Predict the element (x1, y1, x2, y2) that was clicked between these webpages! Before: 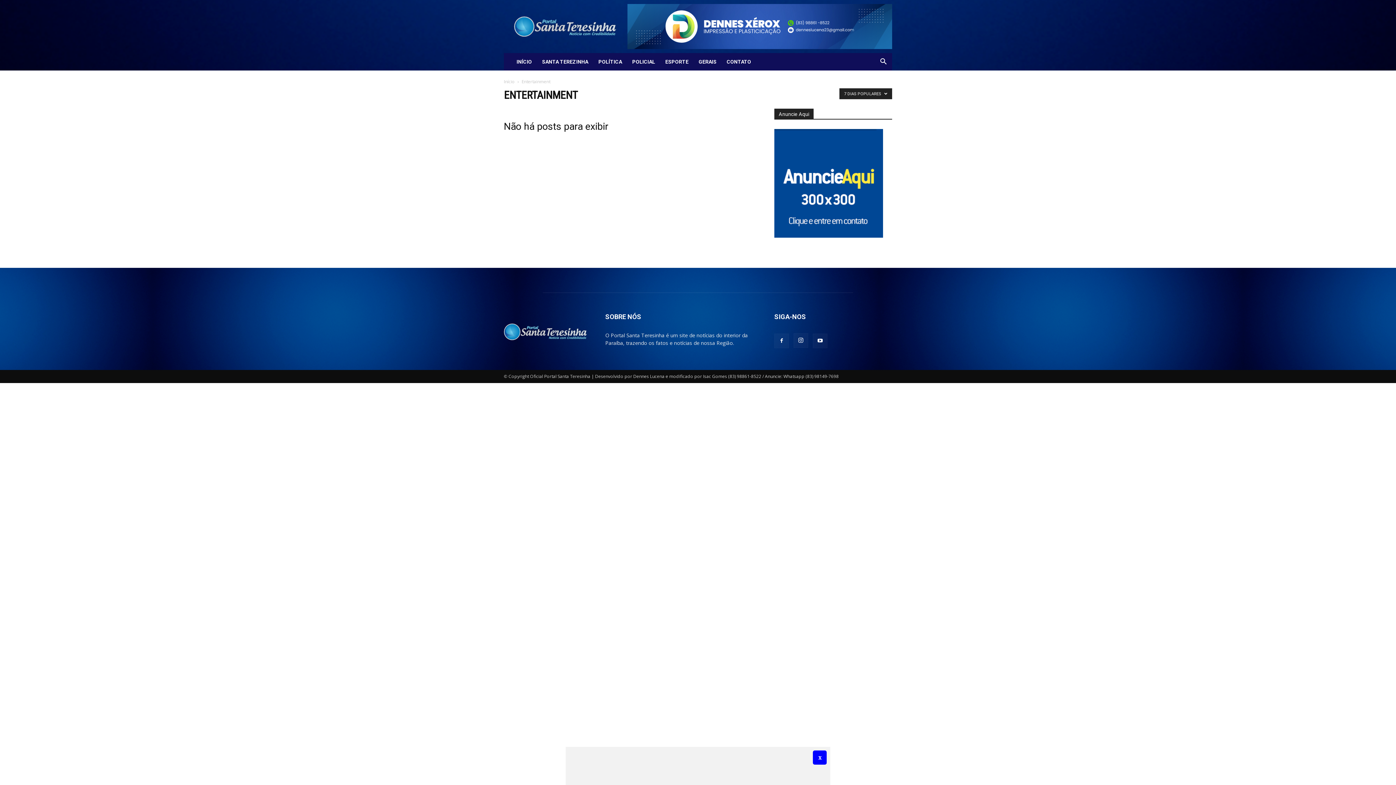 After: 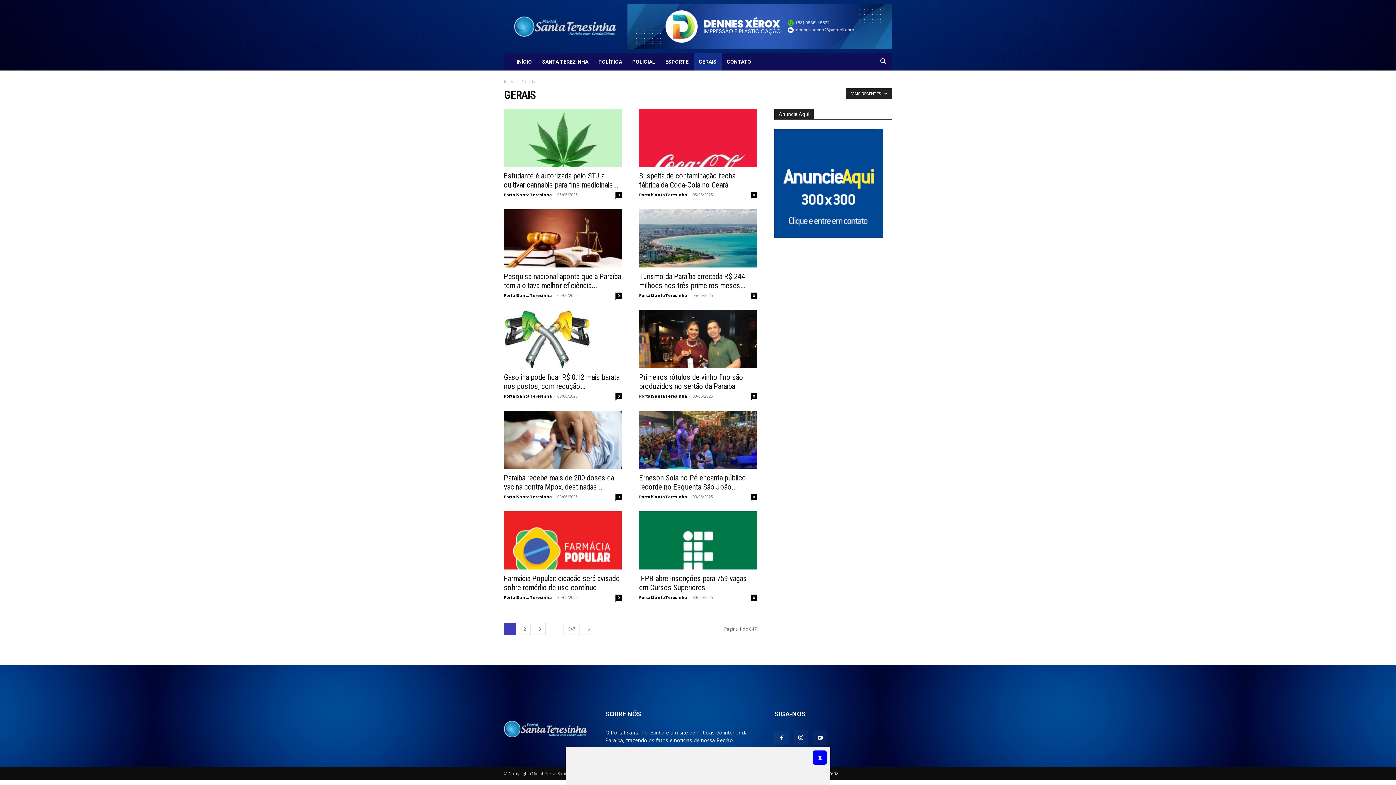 Action: bbox: (693, 53, 721, 70) label: GERAIS